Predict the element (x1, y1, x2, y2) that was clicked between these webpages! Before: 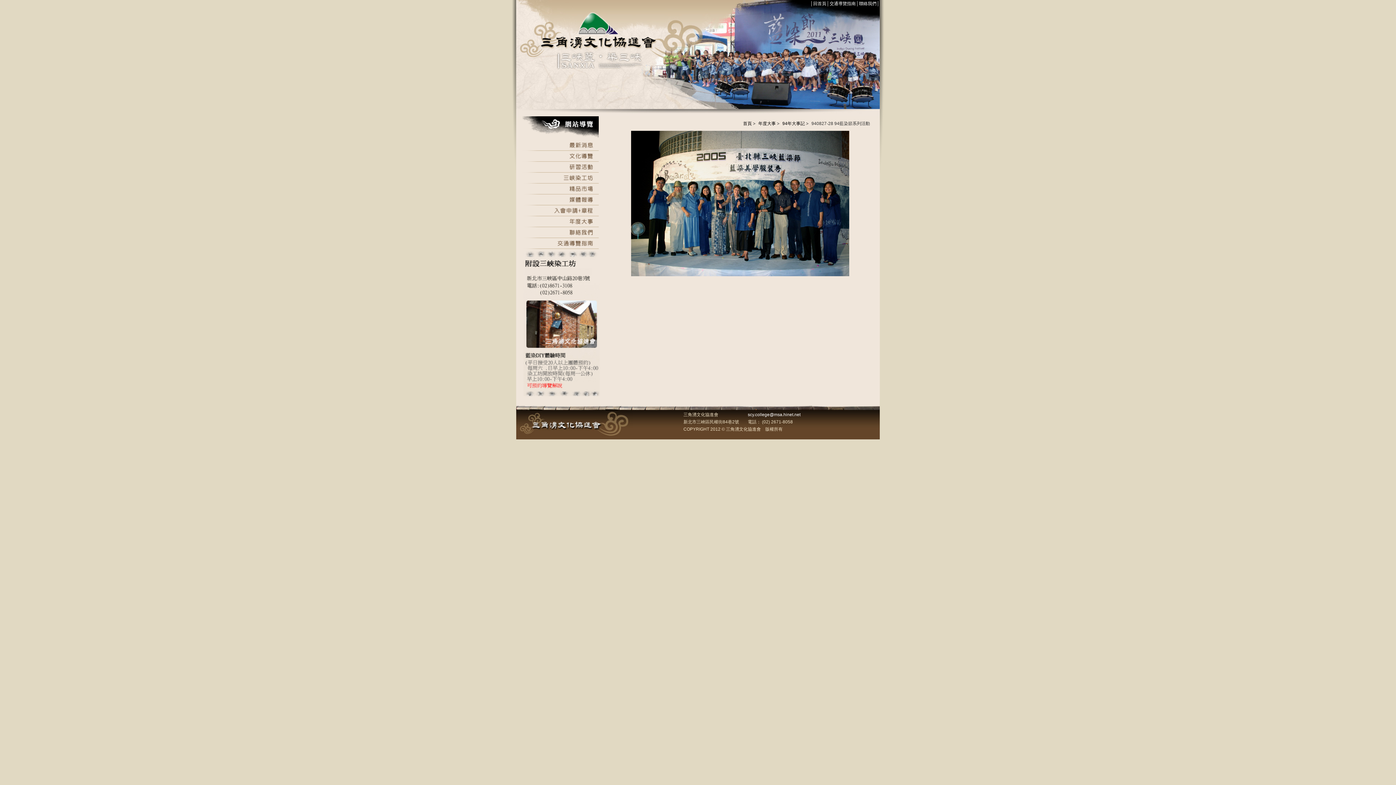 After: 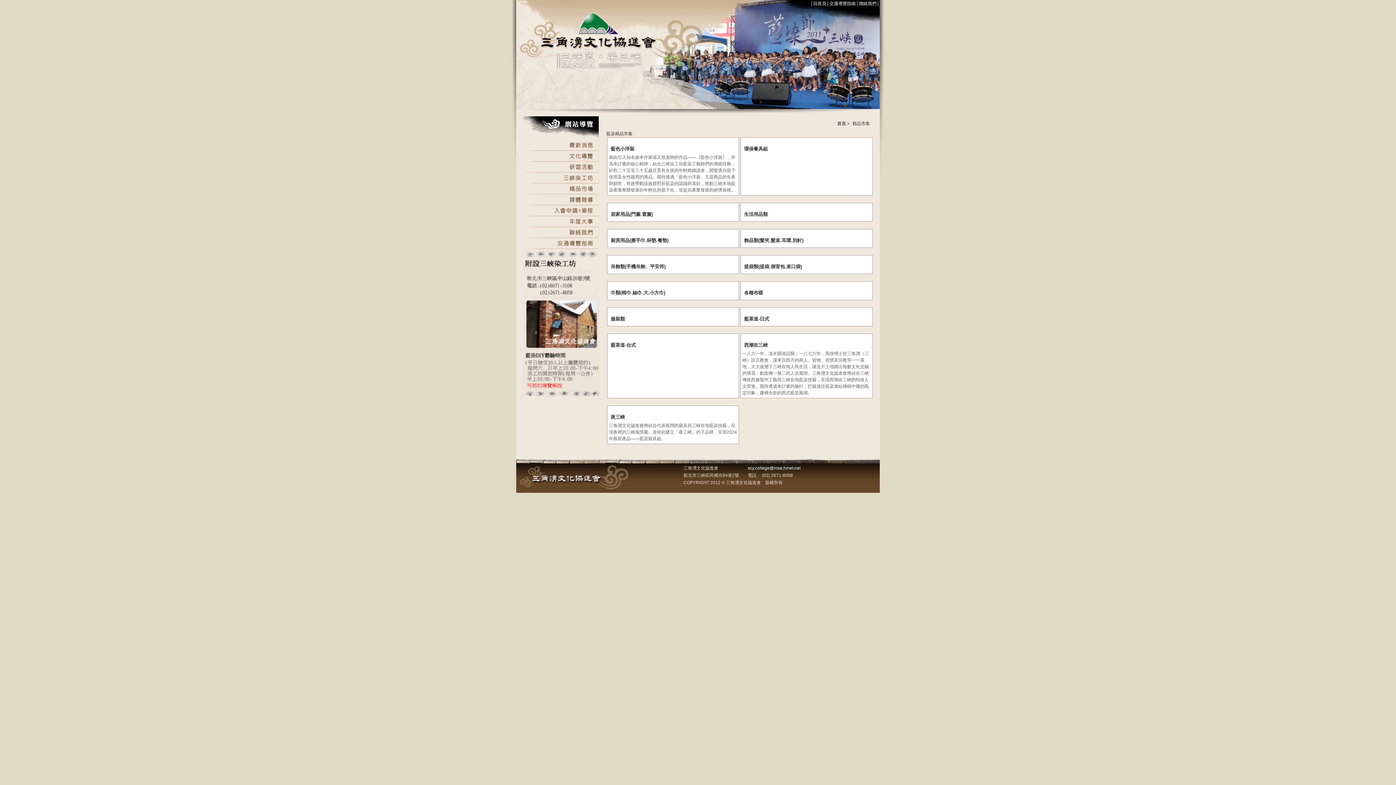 Action: bbox: (522, 190, 598, 195)